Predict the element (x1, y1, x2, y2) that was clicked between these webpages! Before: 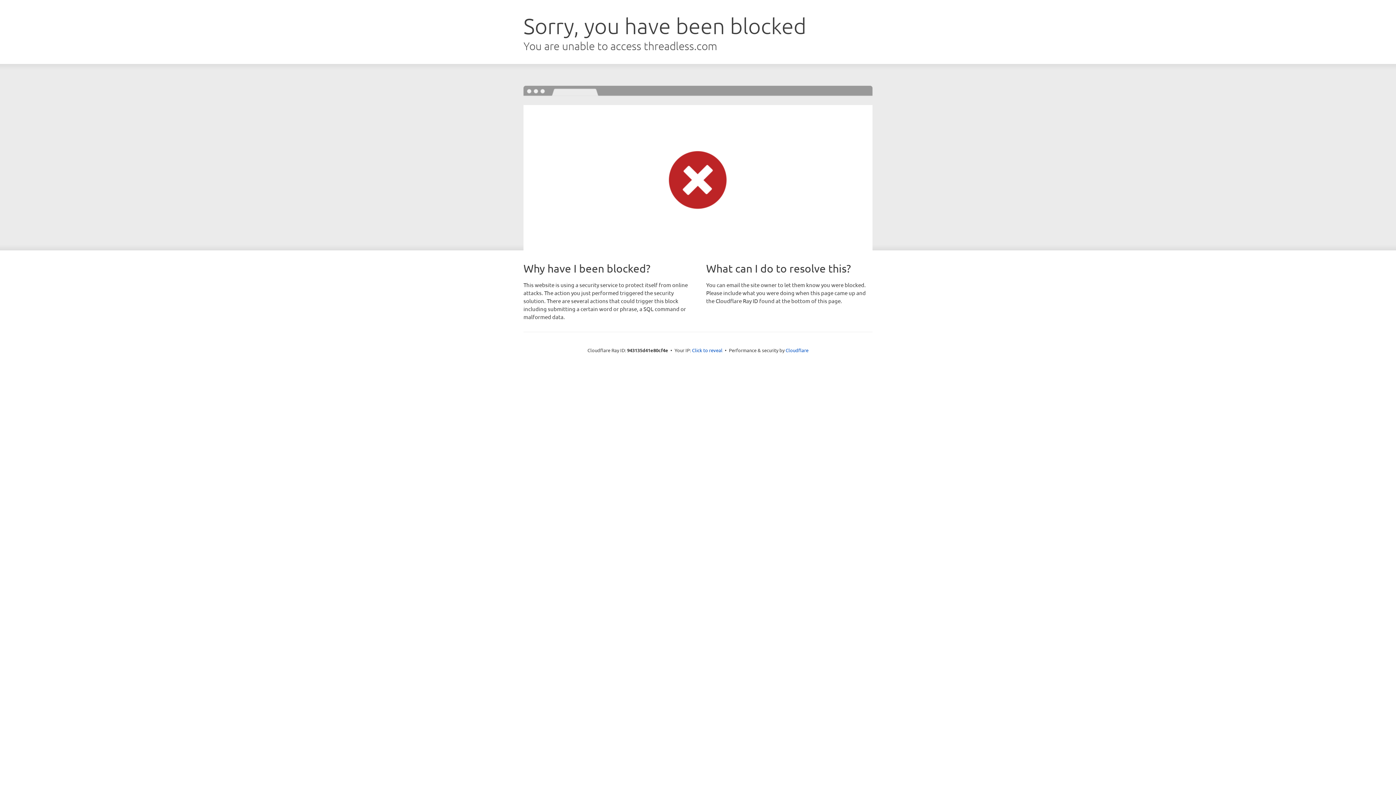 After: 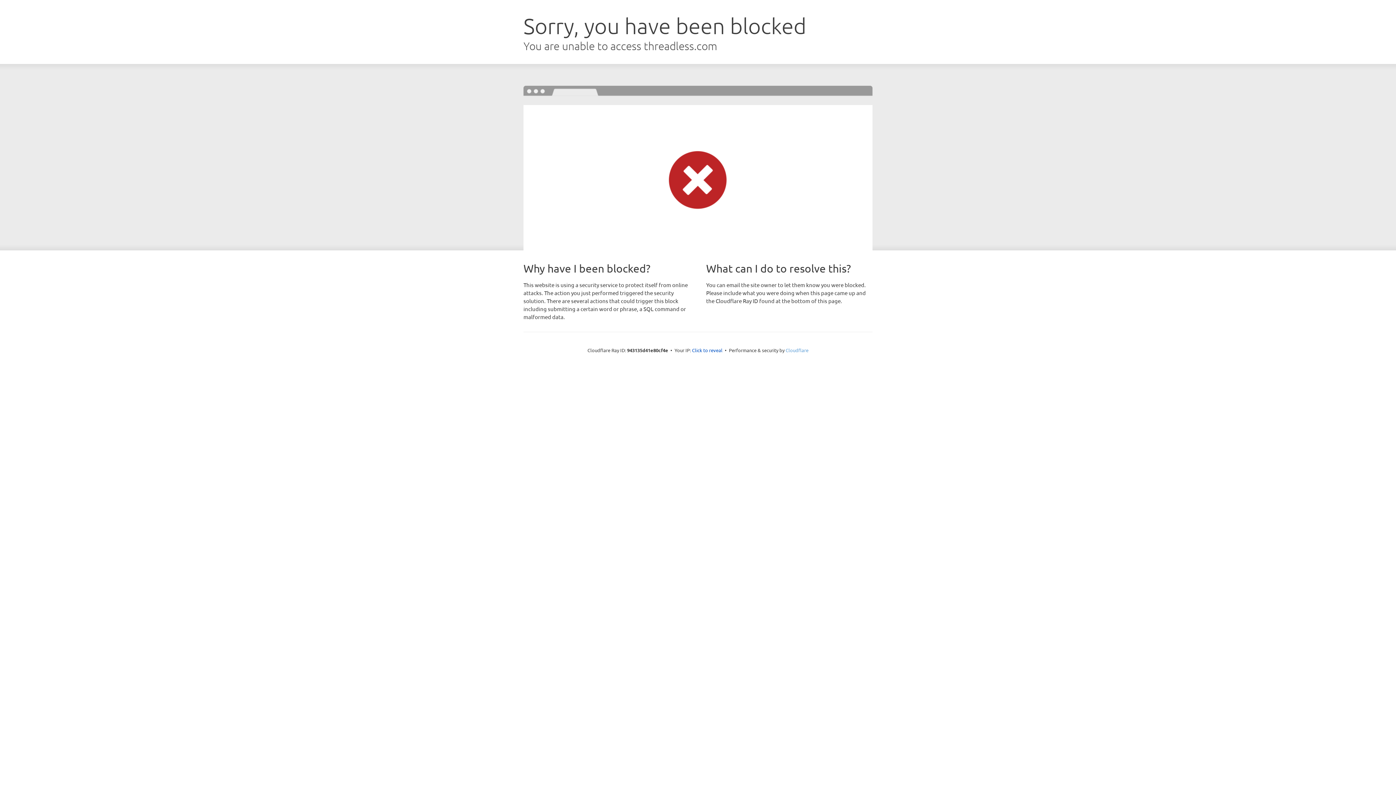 Action: bbox: (785, 347, 808, 353) label: Cloudflare